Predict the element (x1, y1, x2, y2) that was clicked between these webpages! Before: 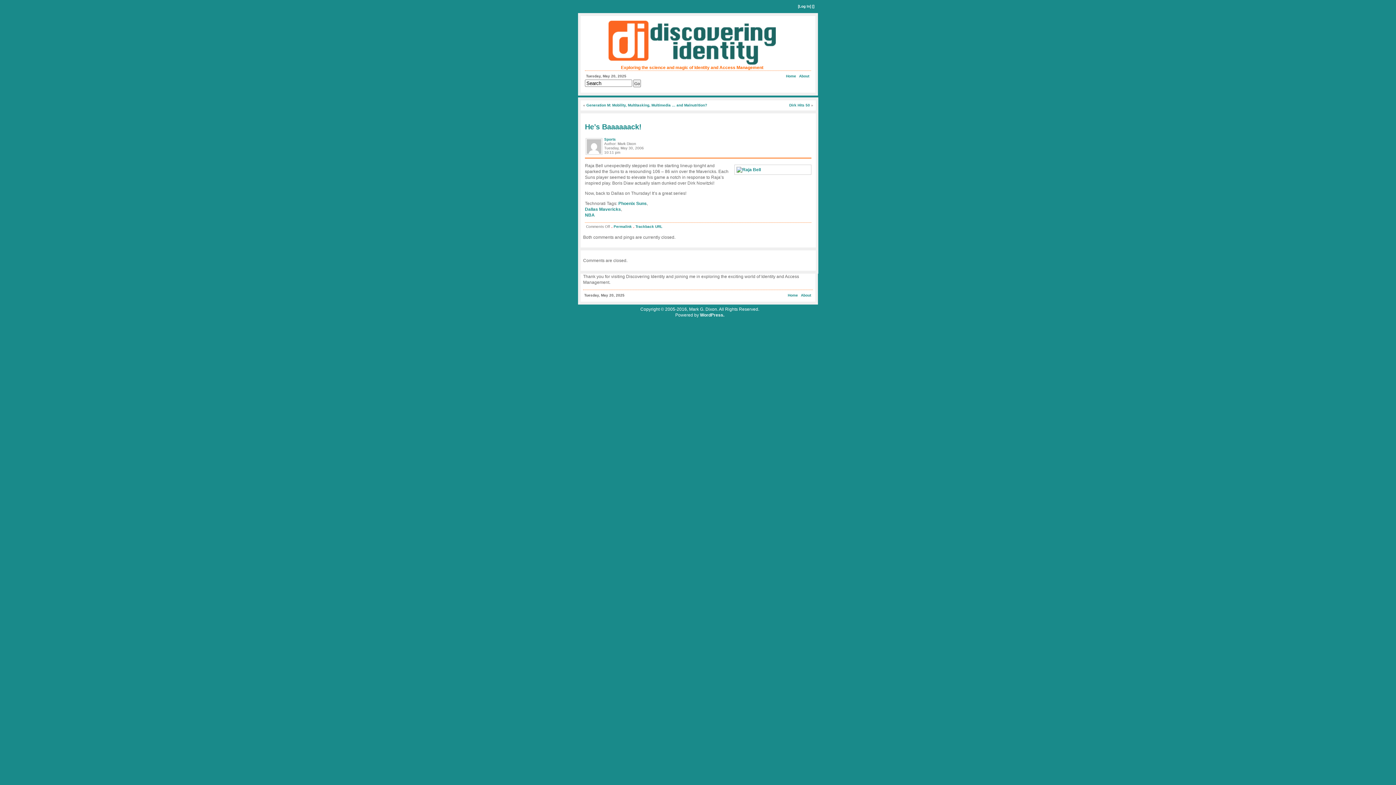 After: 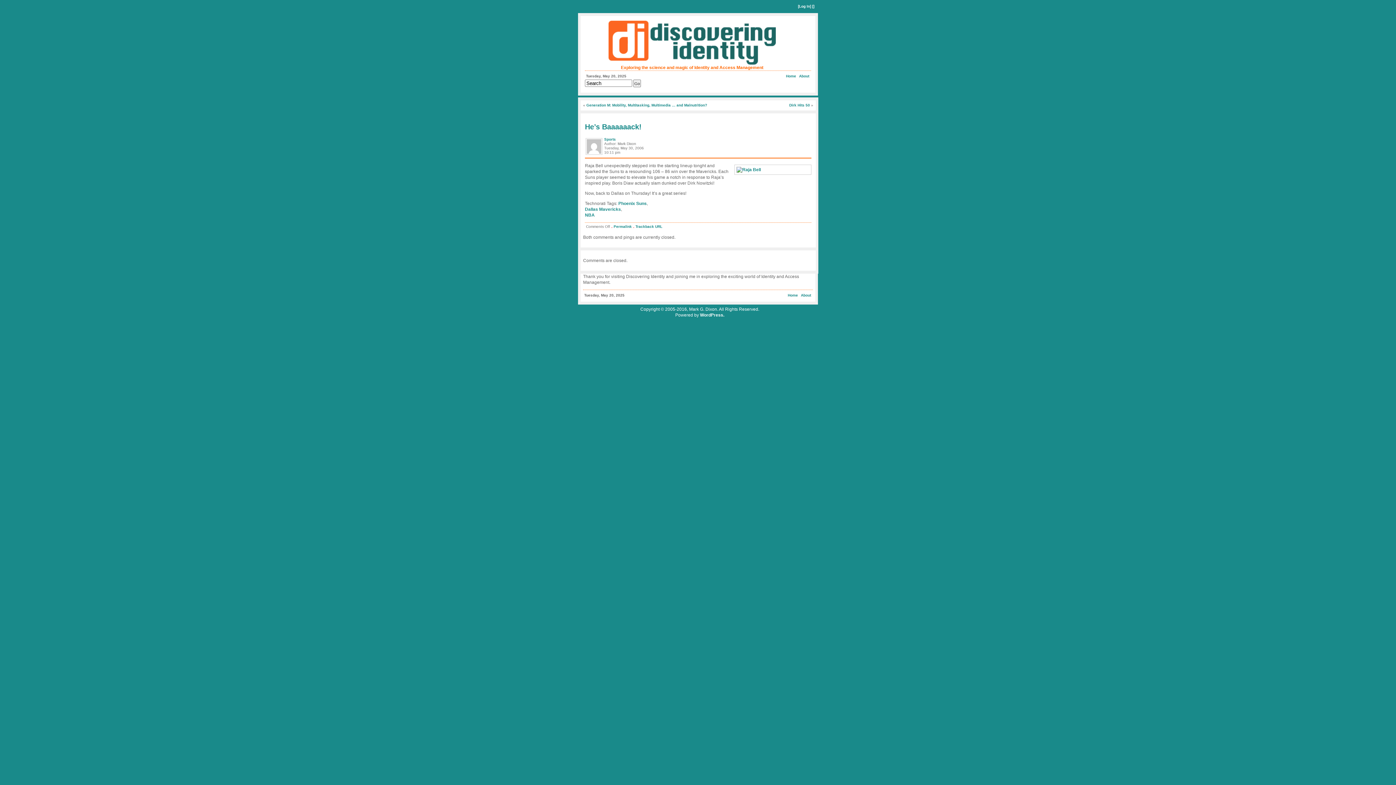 Action: label: He’s Baaaaaack! bbox: (585, 122, 641, 130)